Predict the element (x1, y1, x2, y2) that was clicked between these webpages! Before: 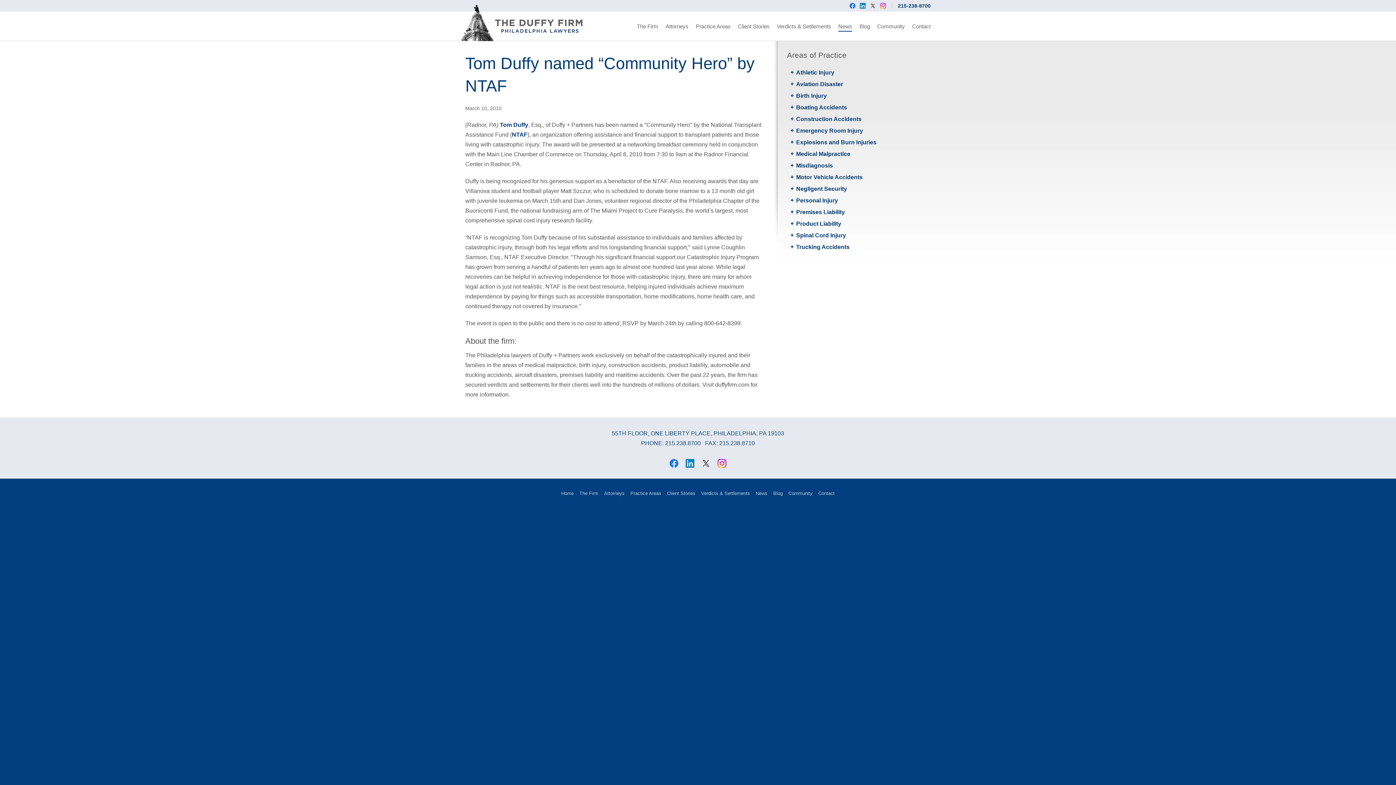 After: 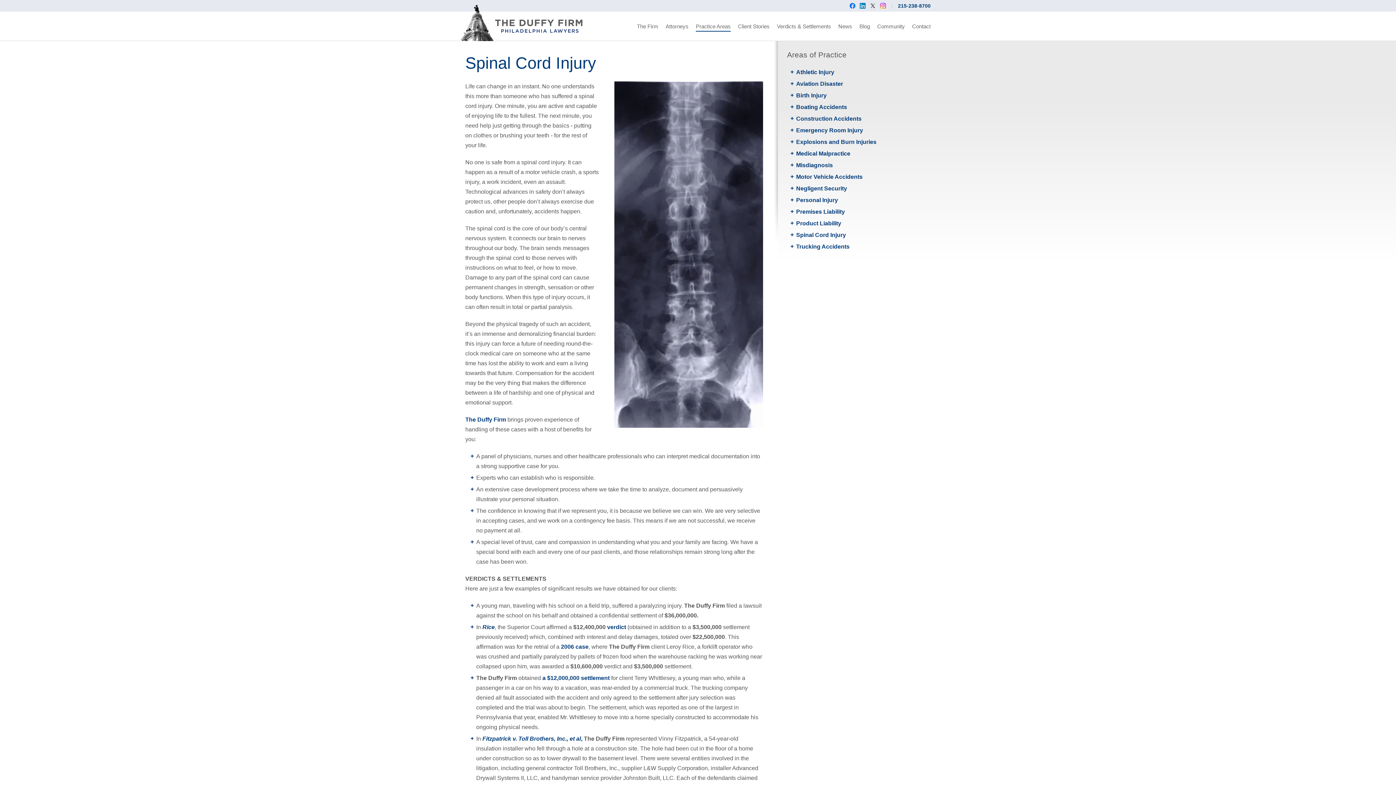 Action: bbox: (796, 232, 846, 238) label: Spinal Cord Injury